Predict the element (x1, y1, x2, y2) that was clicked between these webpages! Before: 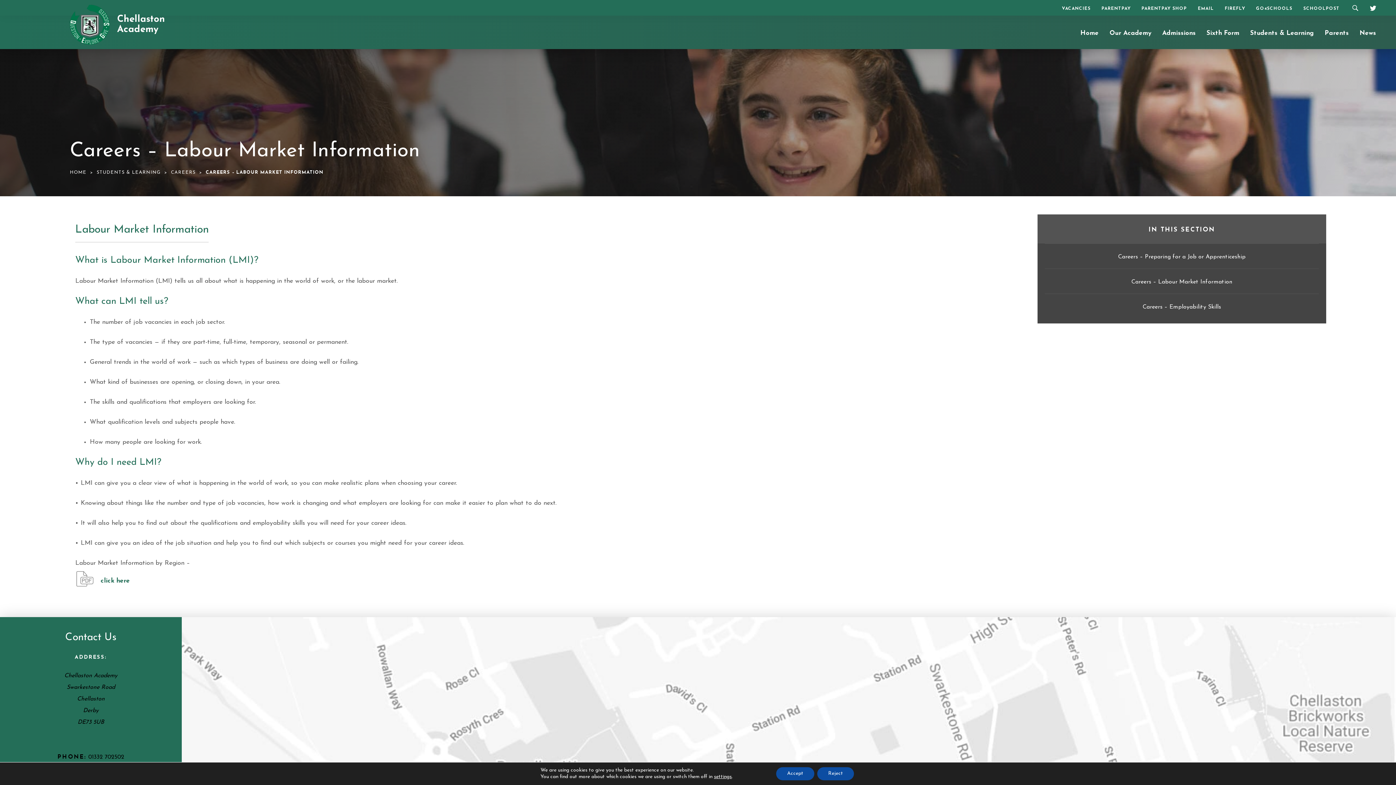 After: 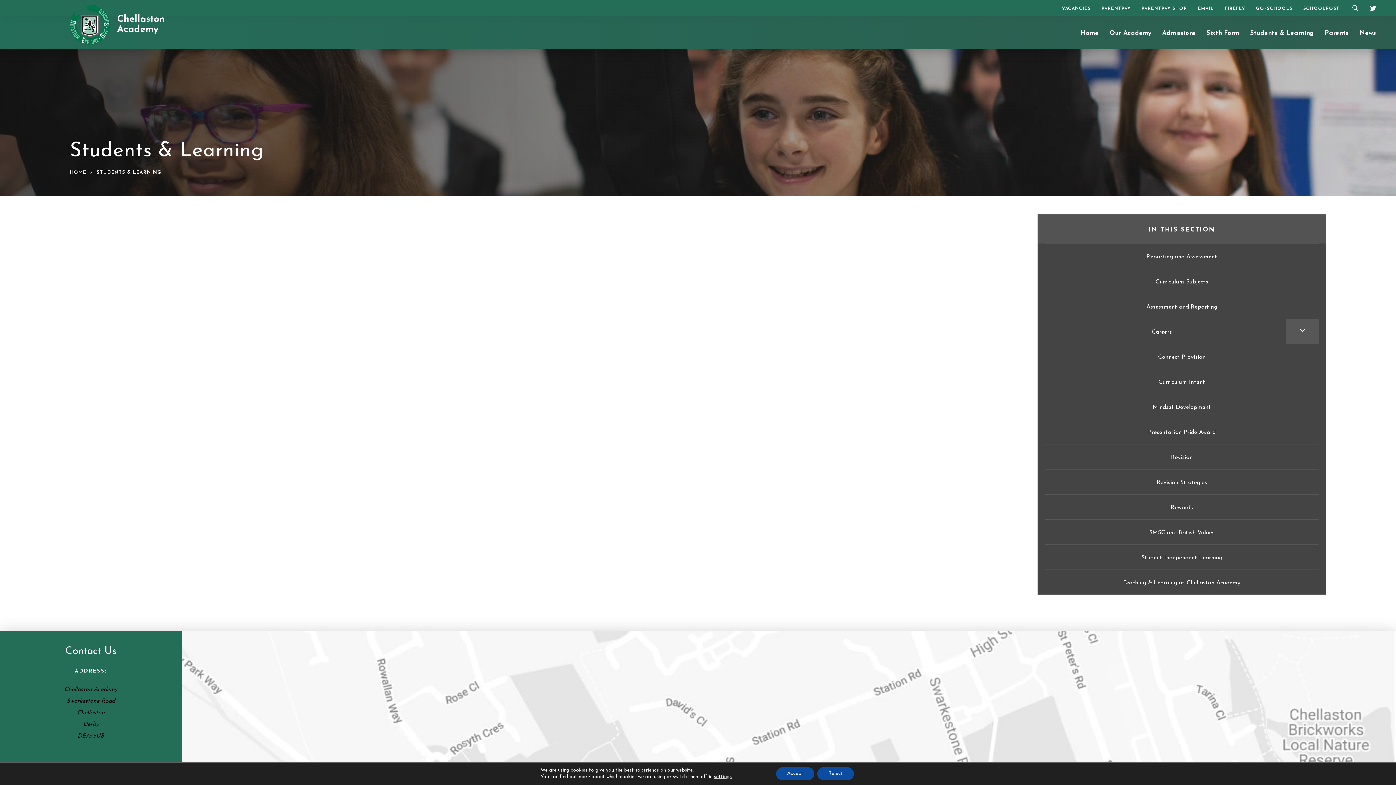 Action: label: STUDENTS & LEARNING bbox: (96, 170, 160, 175)